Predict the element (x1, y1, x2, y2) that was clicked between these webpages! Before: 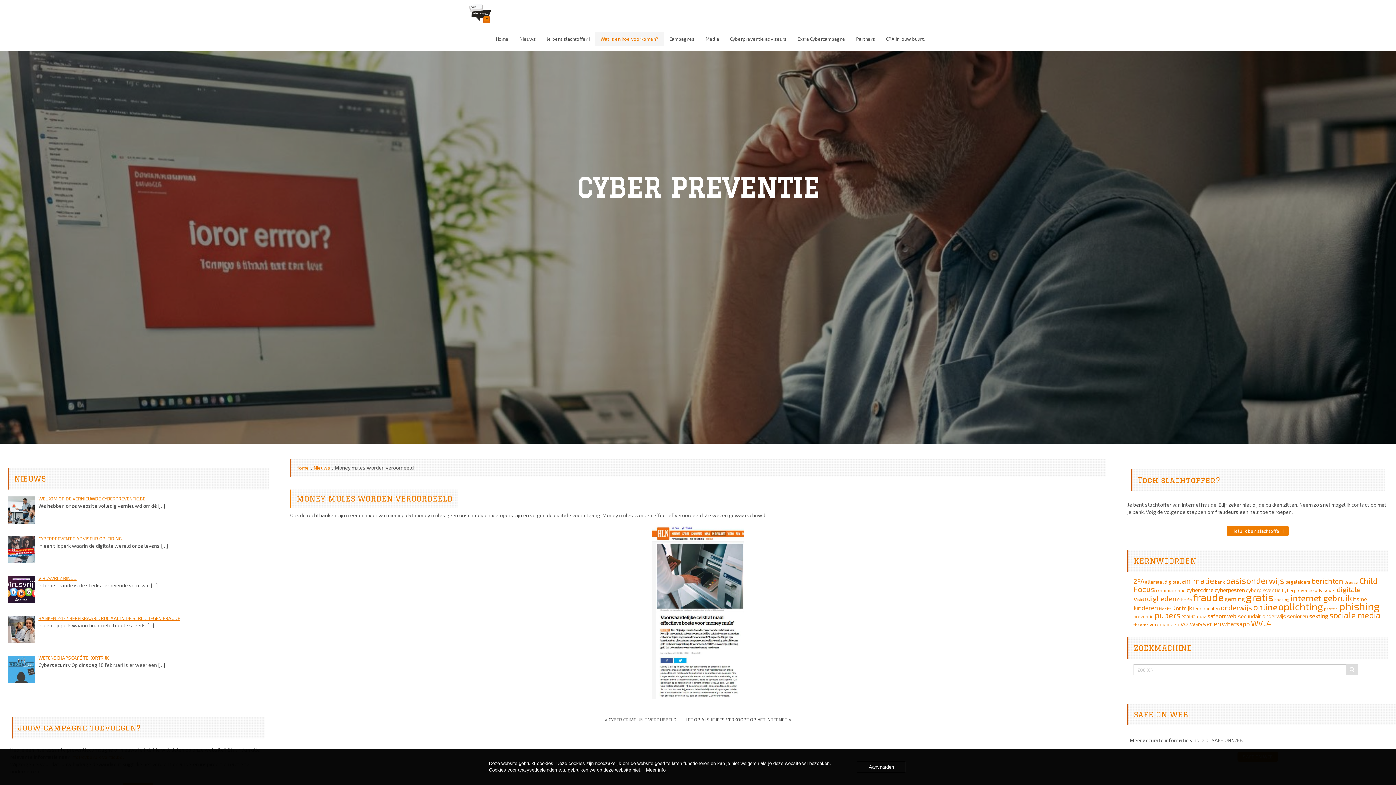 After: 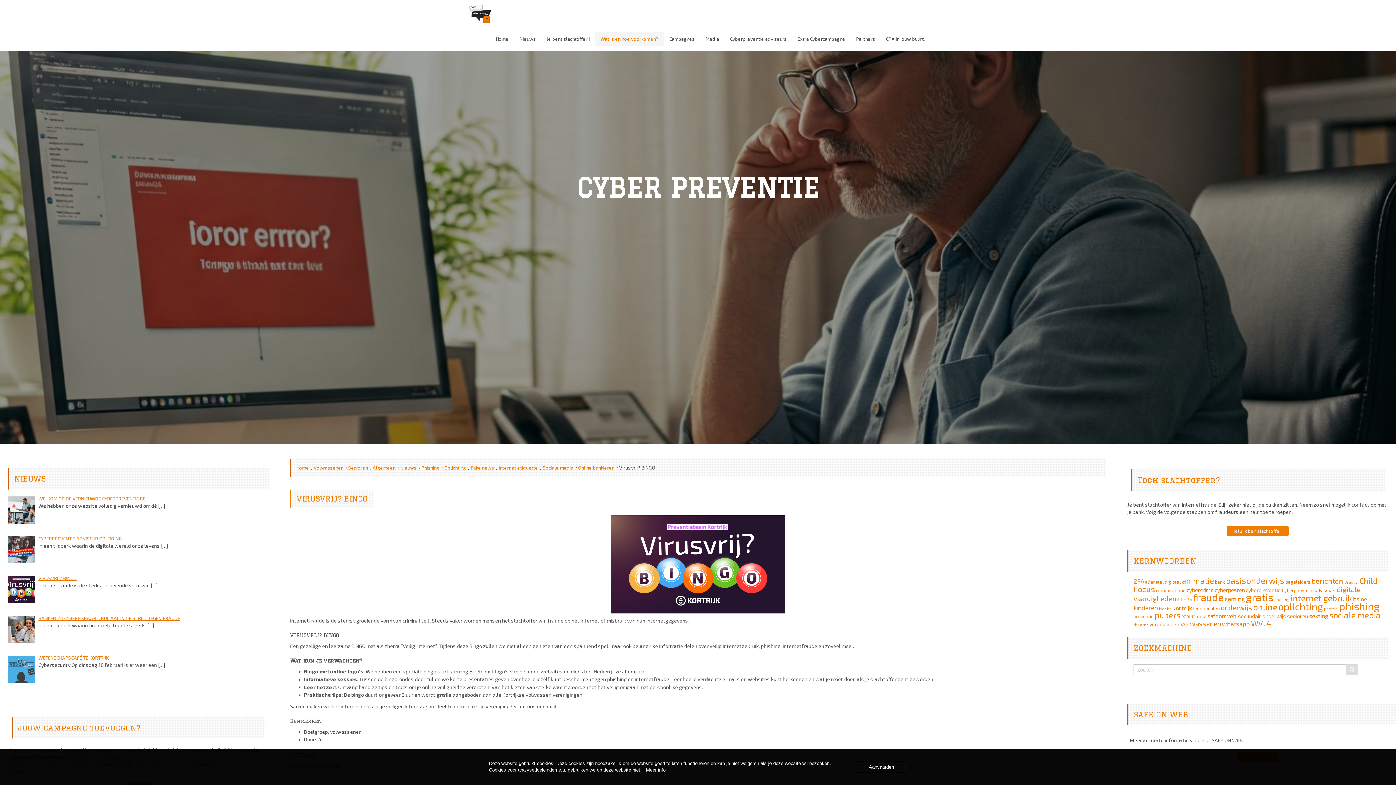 Action: label: VIRUSVRIJ? BINGO bbox: (38, 575, 76, 581)